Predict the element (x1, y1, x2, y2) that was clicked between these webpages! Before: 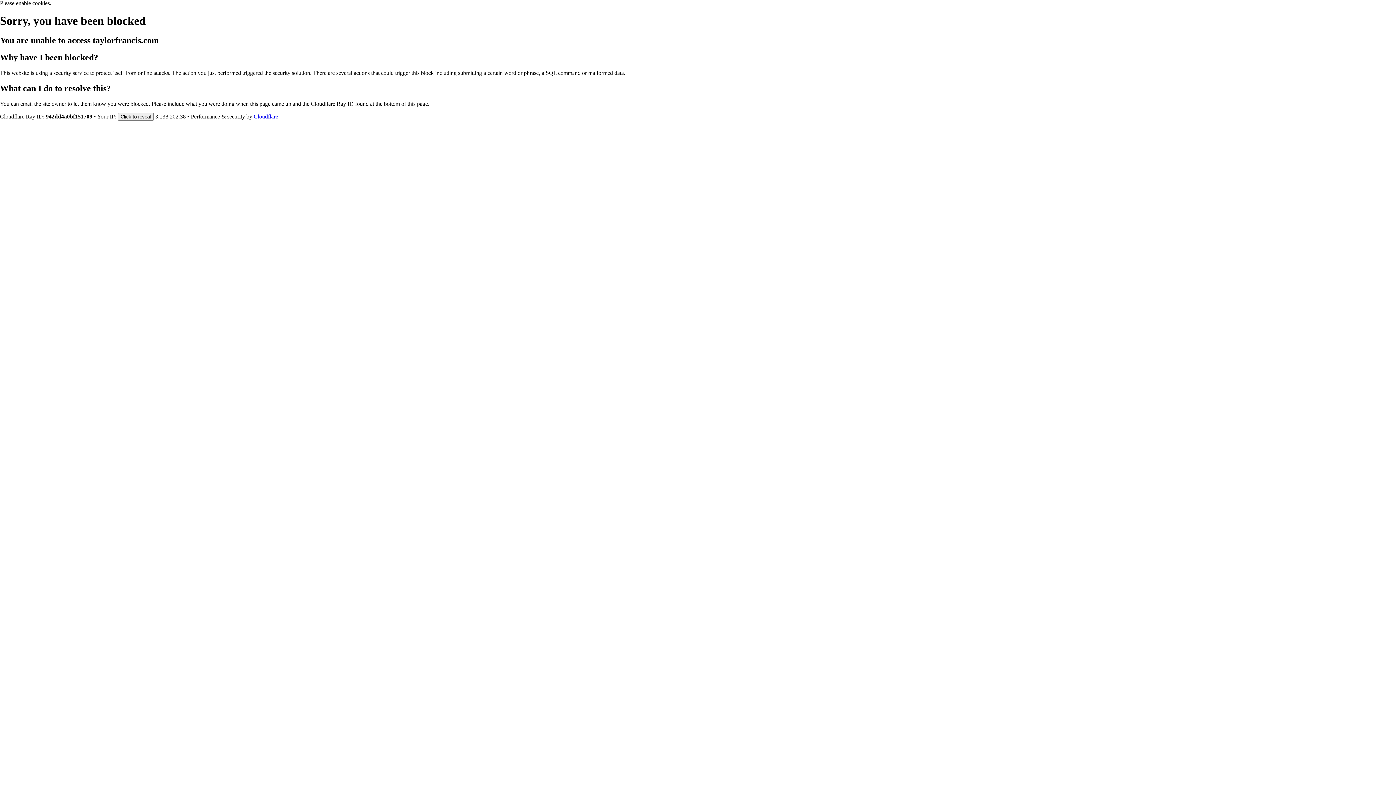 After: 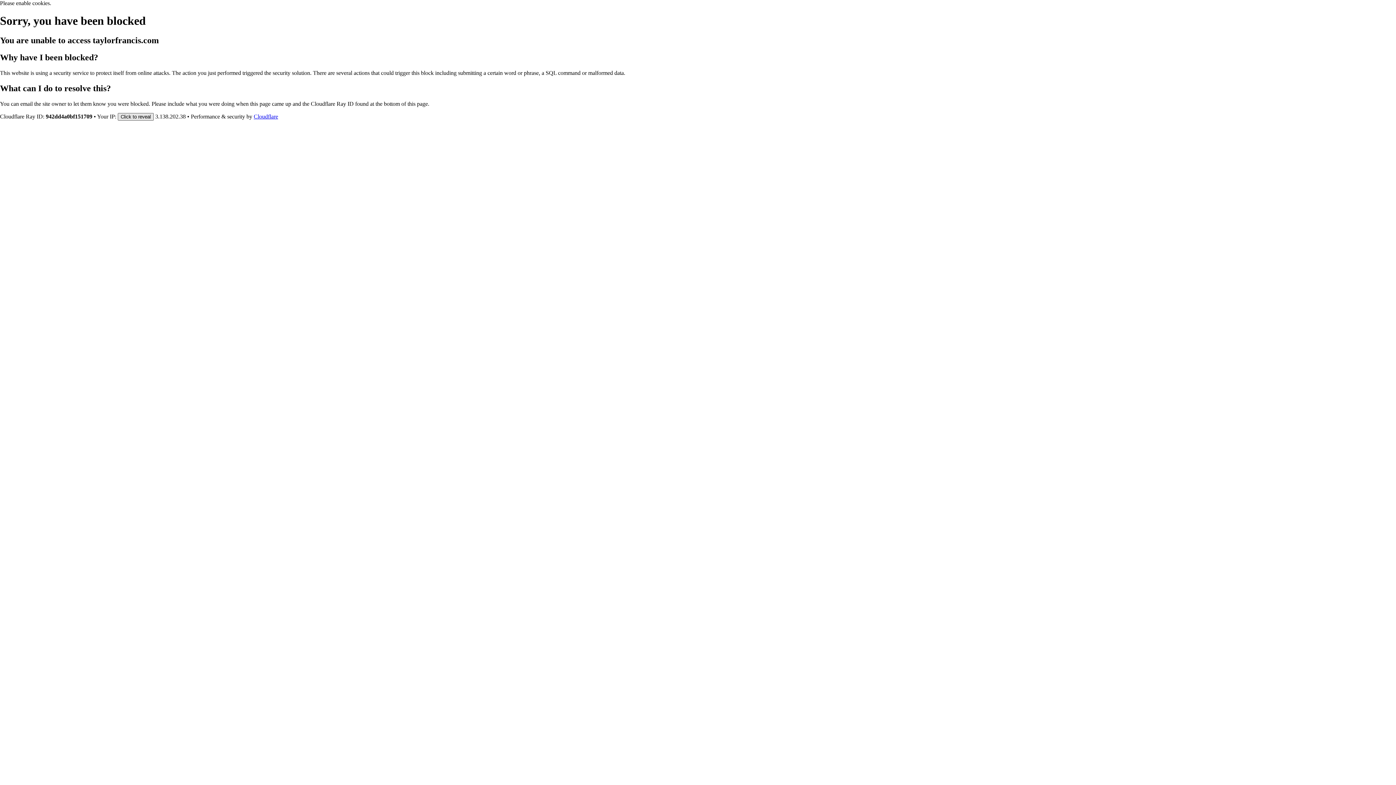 Action: bbox: (117, 112, 153, 120) label: Click to reveal